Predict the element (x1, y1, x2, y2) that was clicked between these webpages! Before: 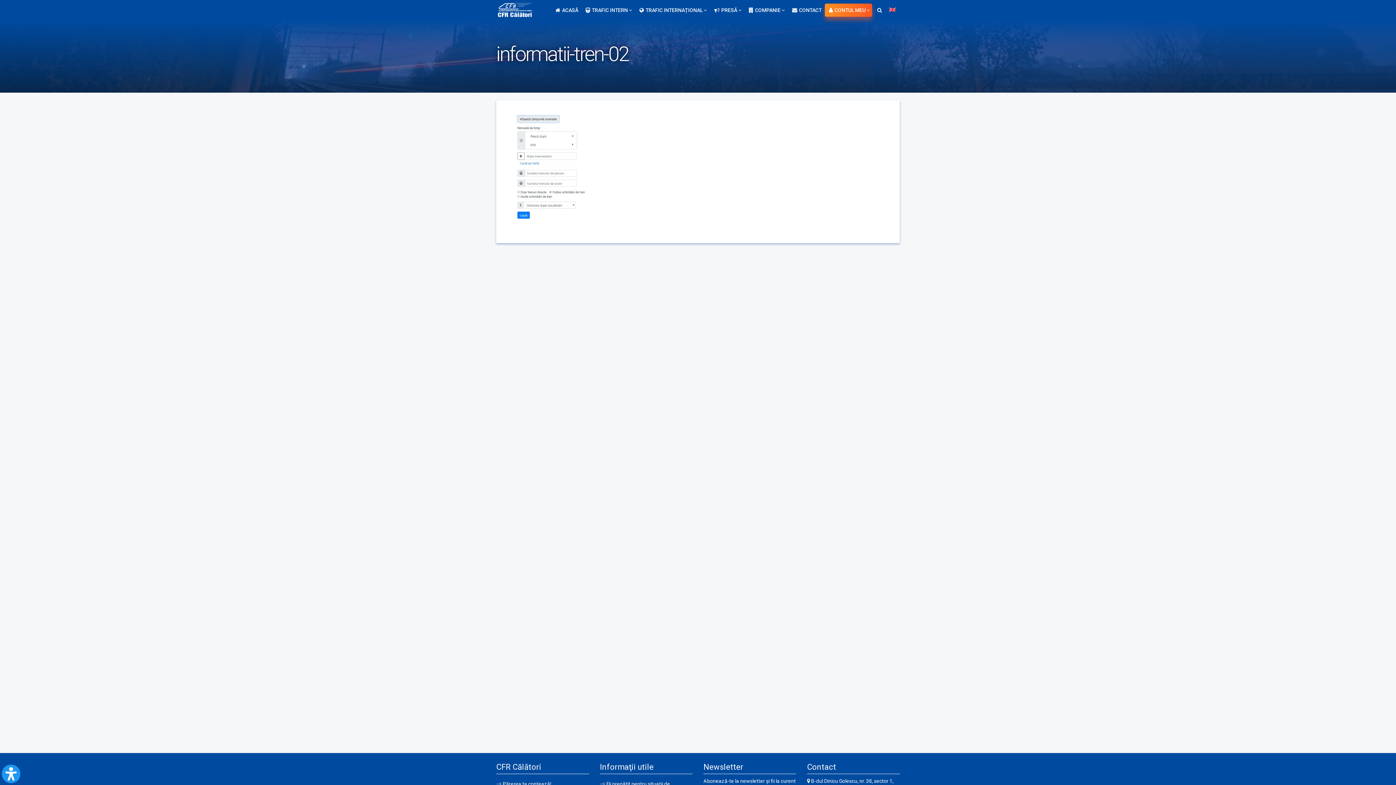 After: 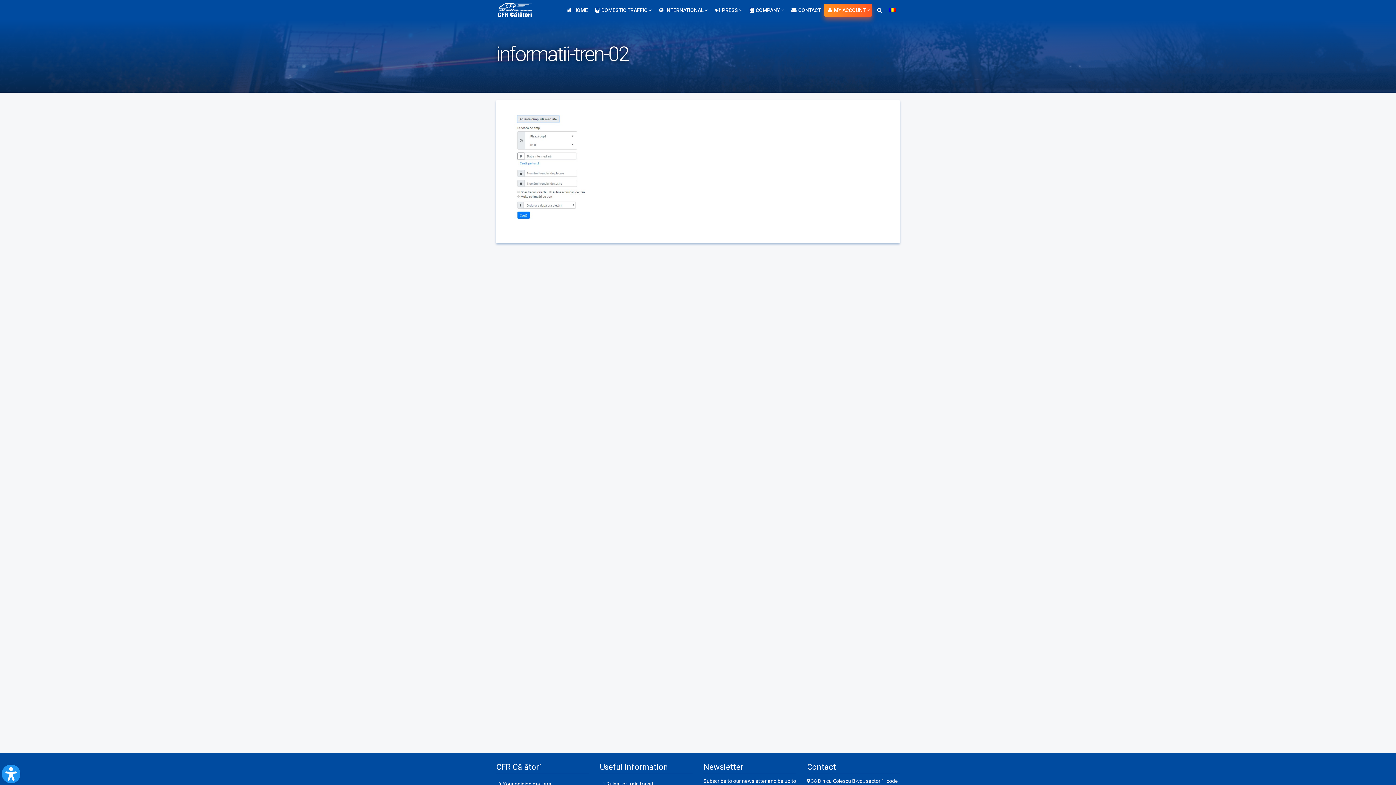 Action: bbox: (887, 0, 898, 20)